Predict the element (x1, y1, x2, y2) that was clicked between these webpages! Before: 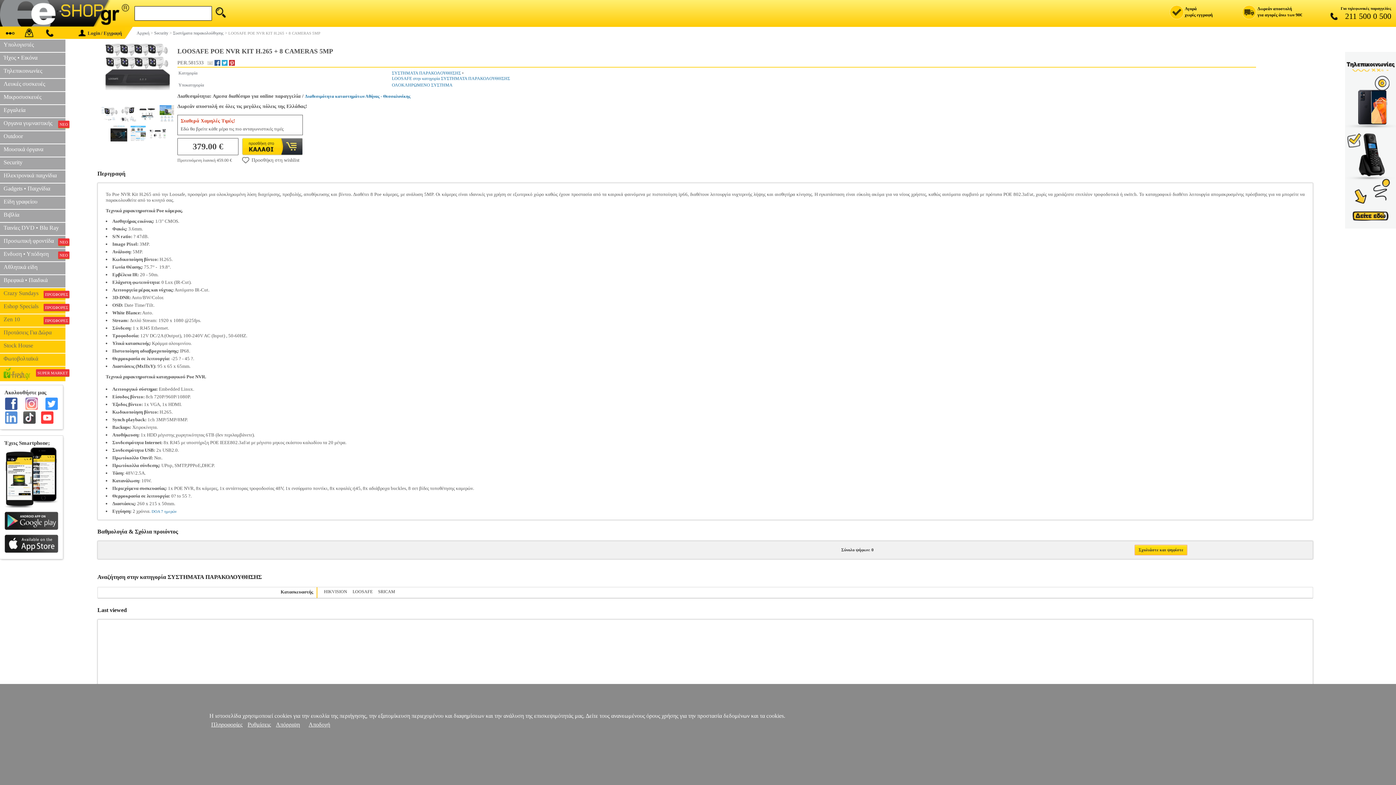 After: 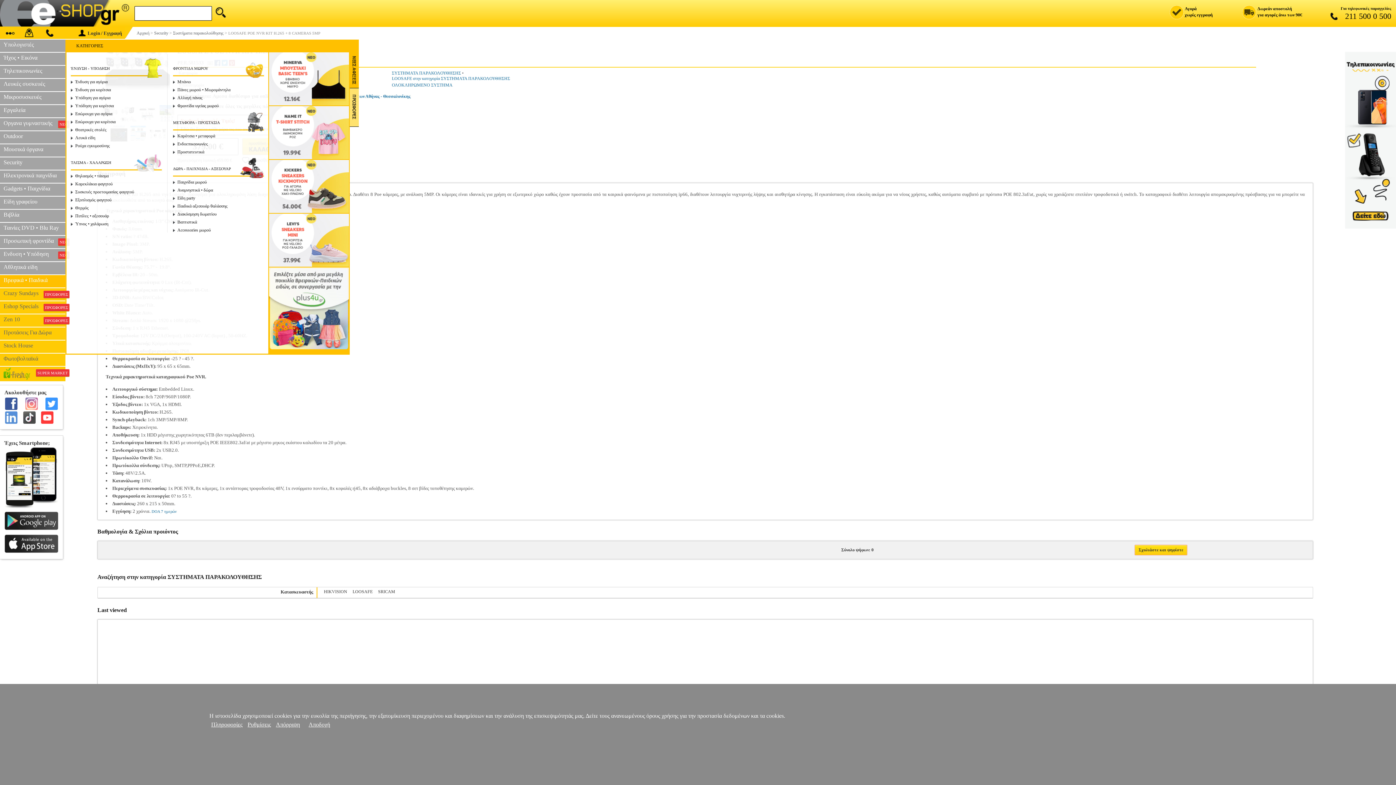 Action: bbox: (0, 275, 65, 288) label: Βρεφικά • Παιδικά